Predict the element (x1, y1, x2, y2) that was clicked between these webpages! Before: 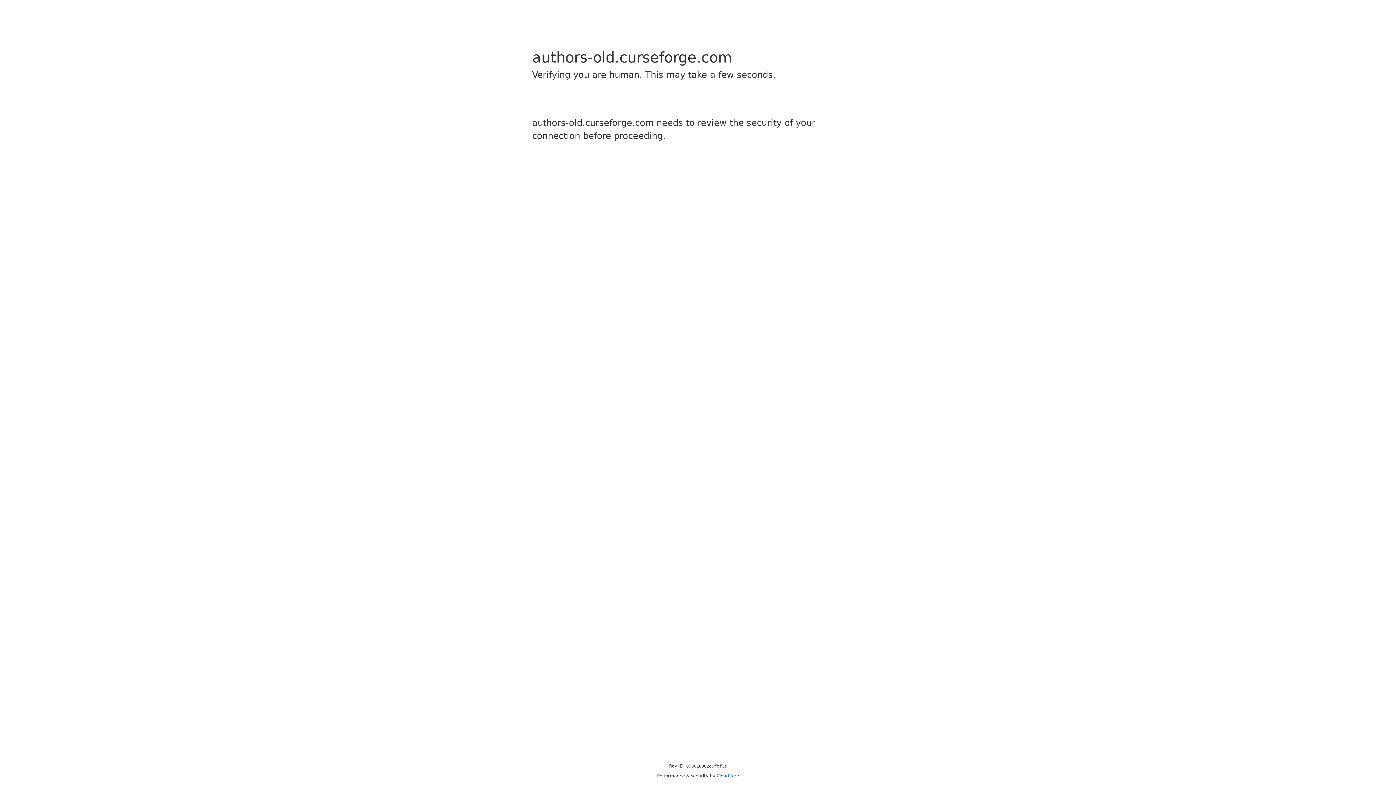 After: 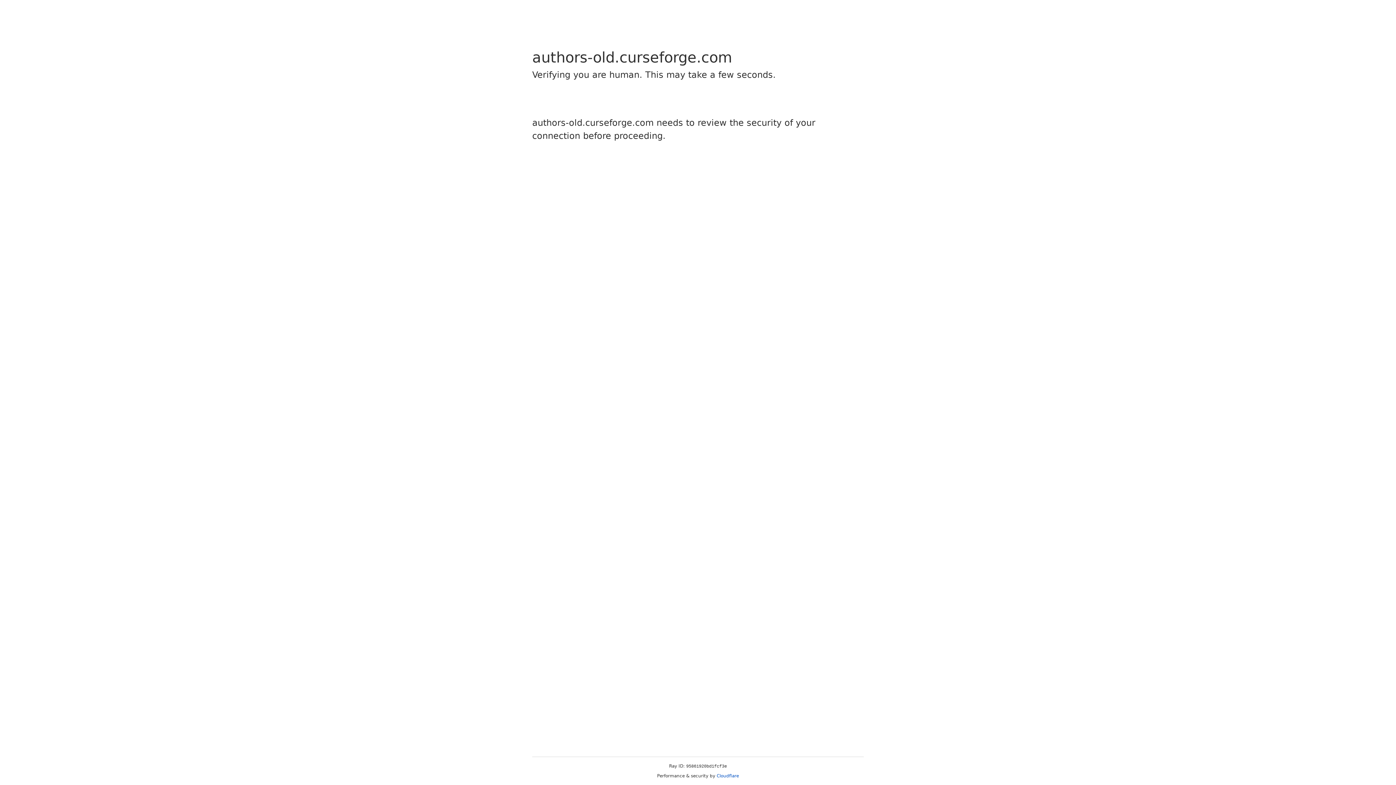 Action: label: Cloudflare bbox: (716, 773, 739, 778)